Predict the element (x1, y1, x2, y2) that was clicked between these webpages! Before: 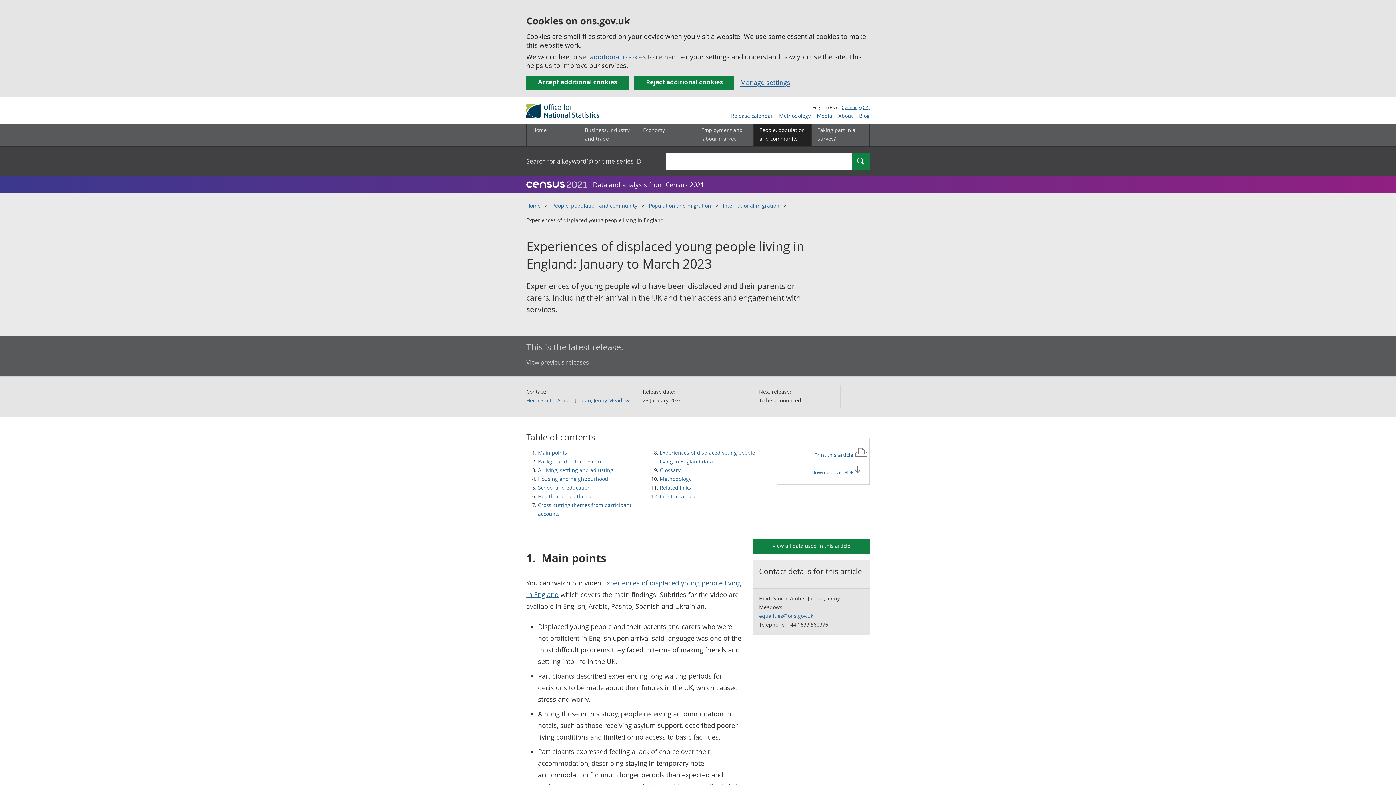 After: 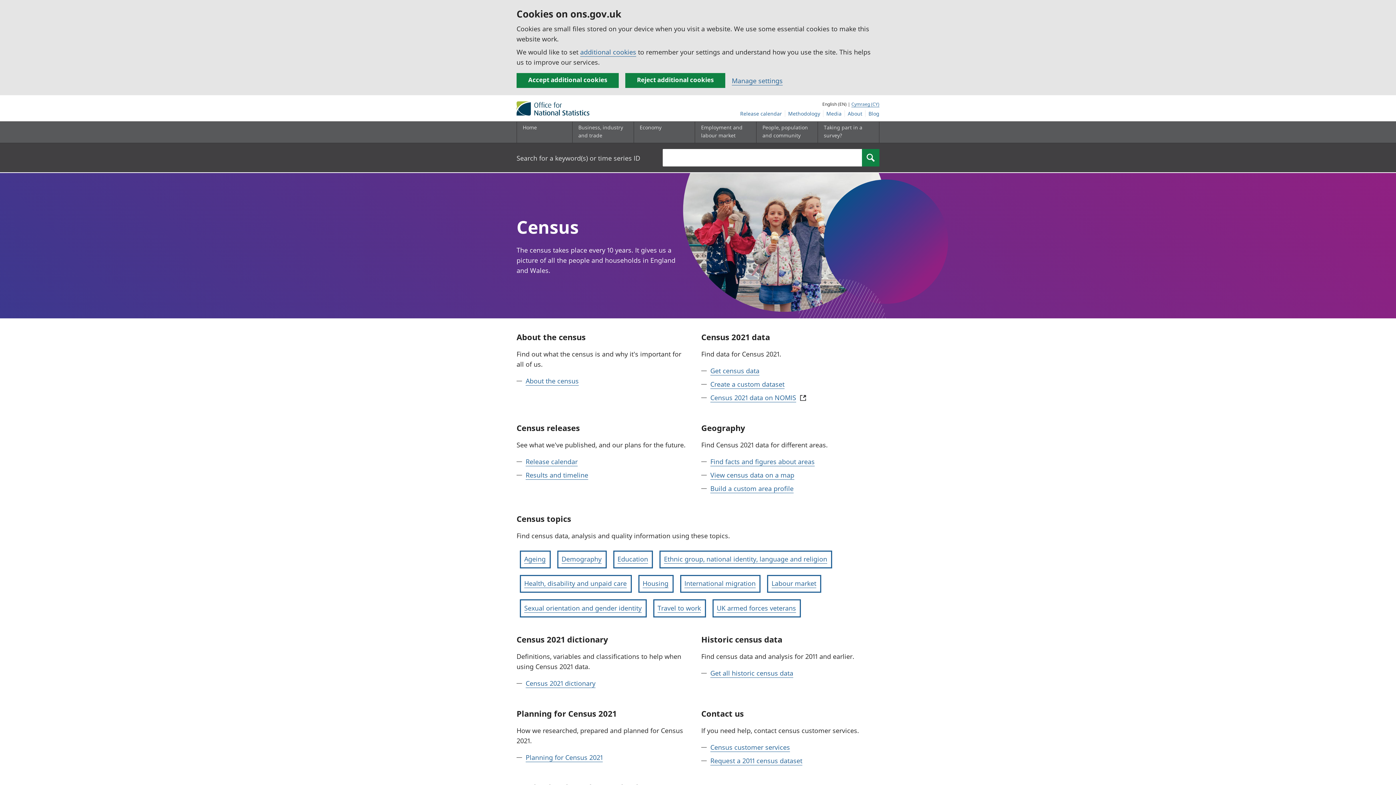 Action: label: Data and analysis from Census 2021 bbox: (593, 180, 704, 189)